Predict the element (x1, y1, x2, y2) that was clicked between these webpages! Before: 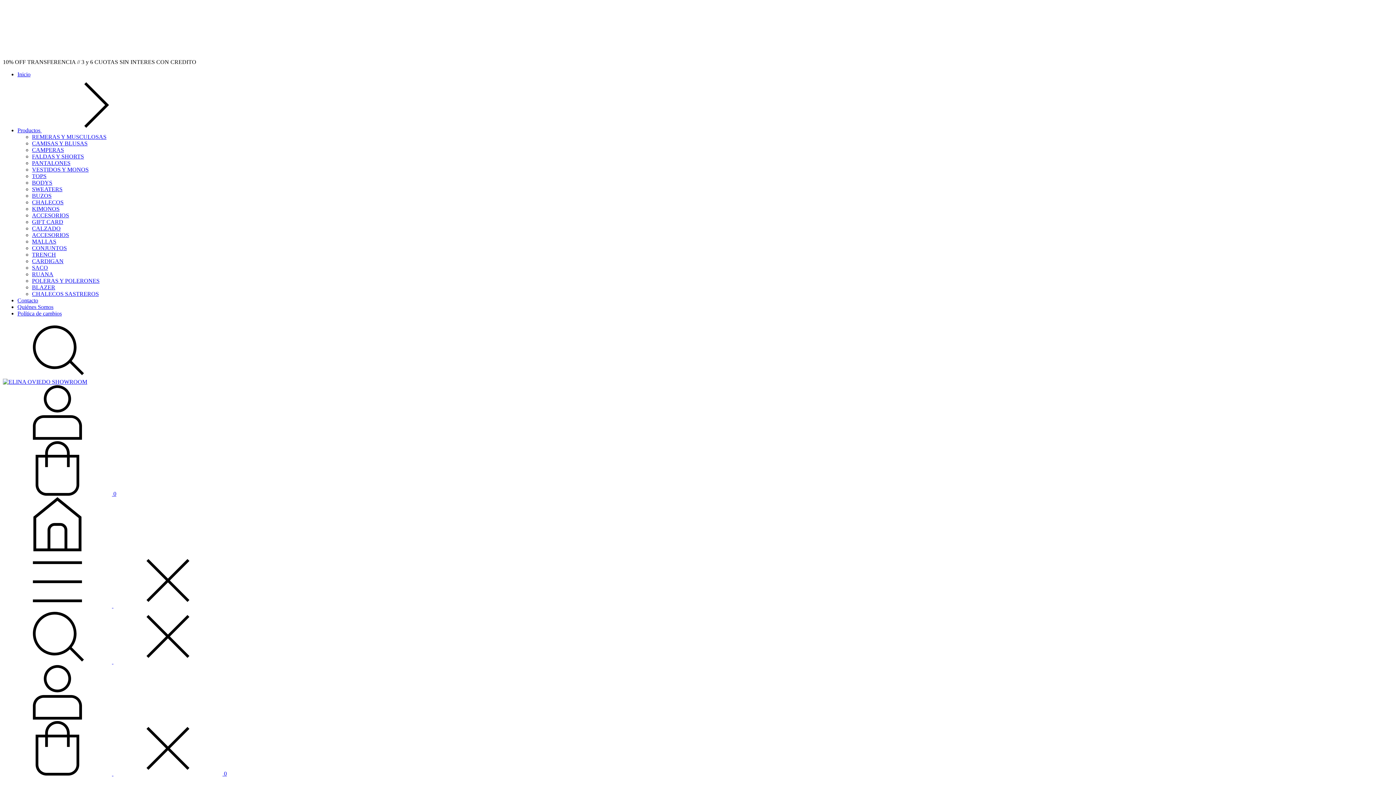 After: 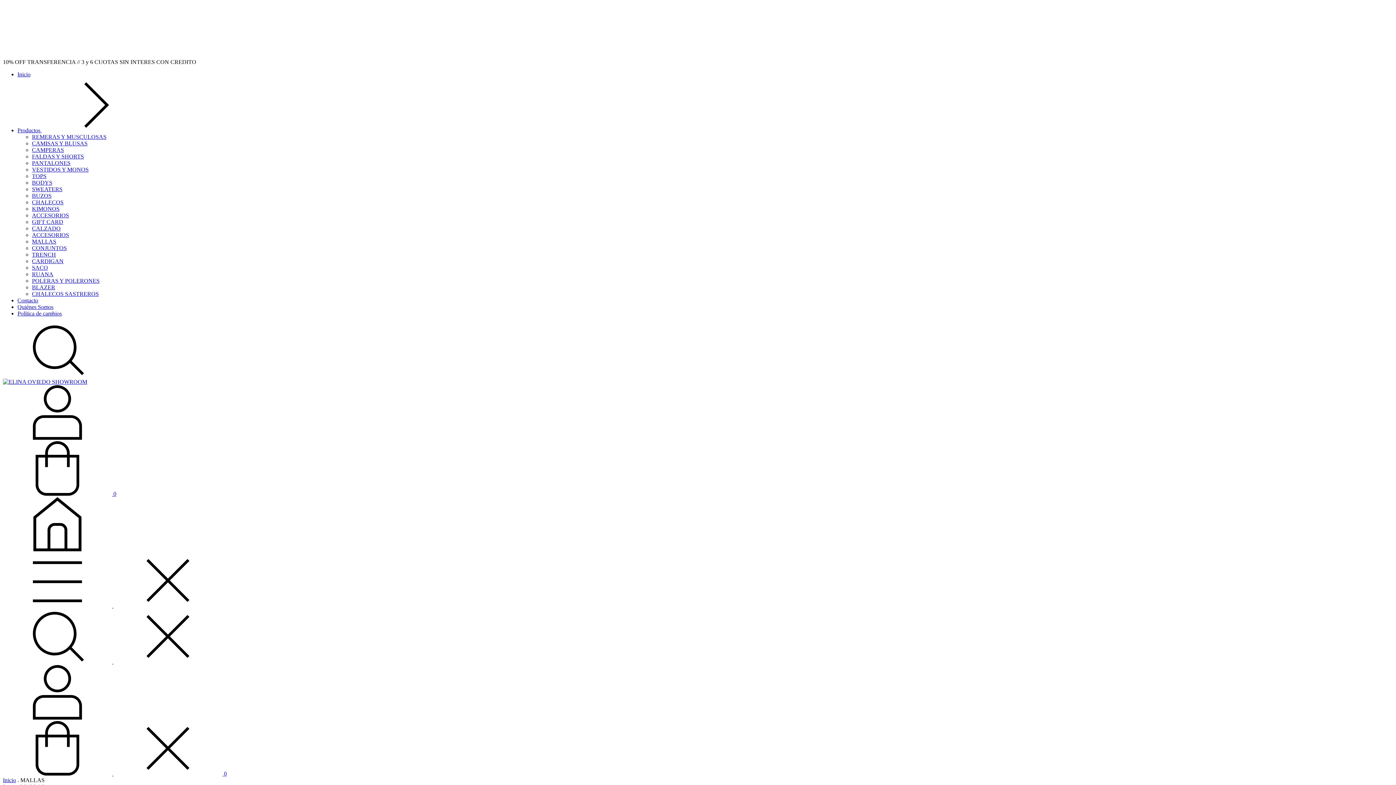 Action: label: MALLAS bbox: (32, 238, 56, 244)